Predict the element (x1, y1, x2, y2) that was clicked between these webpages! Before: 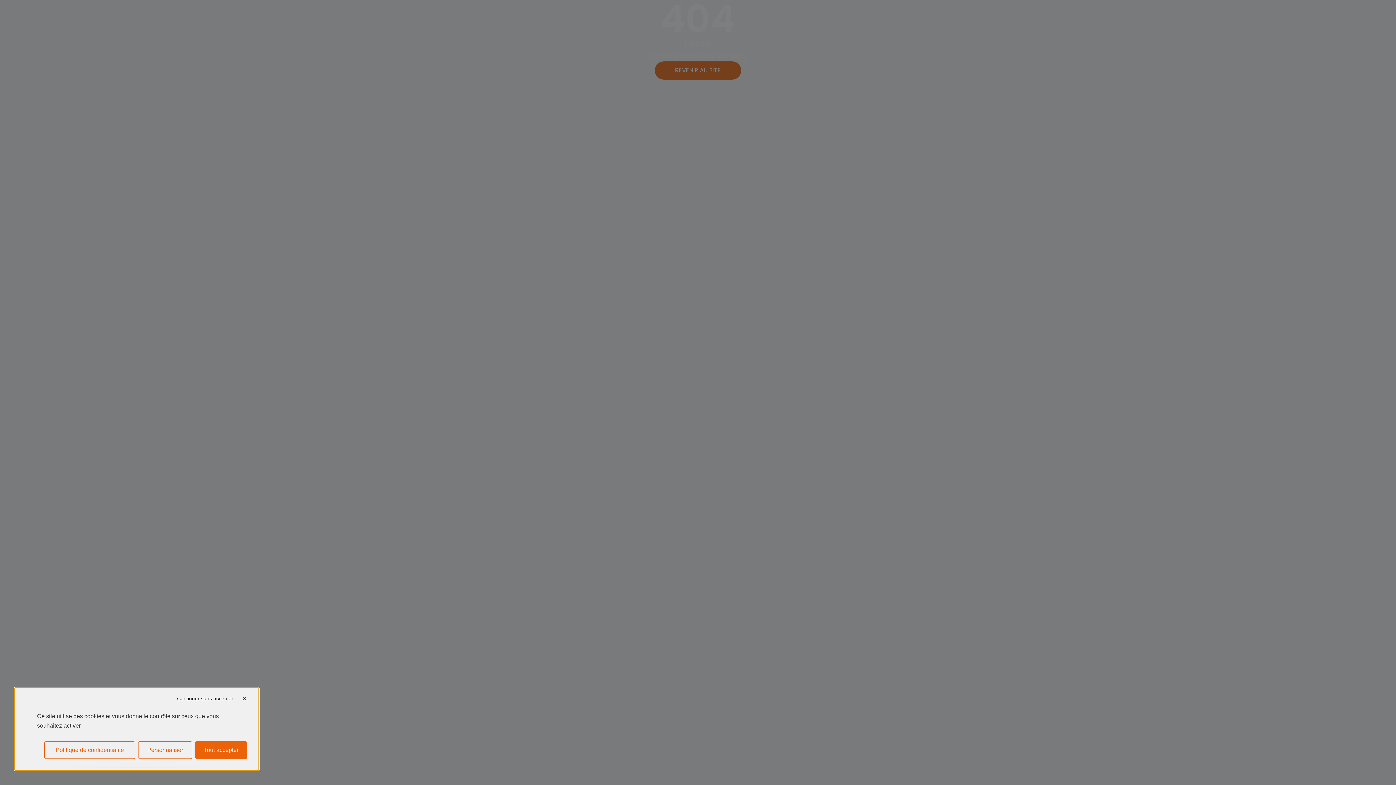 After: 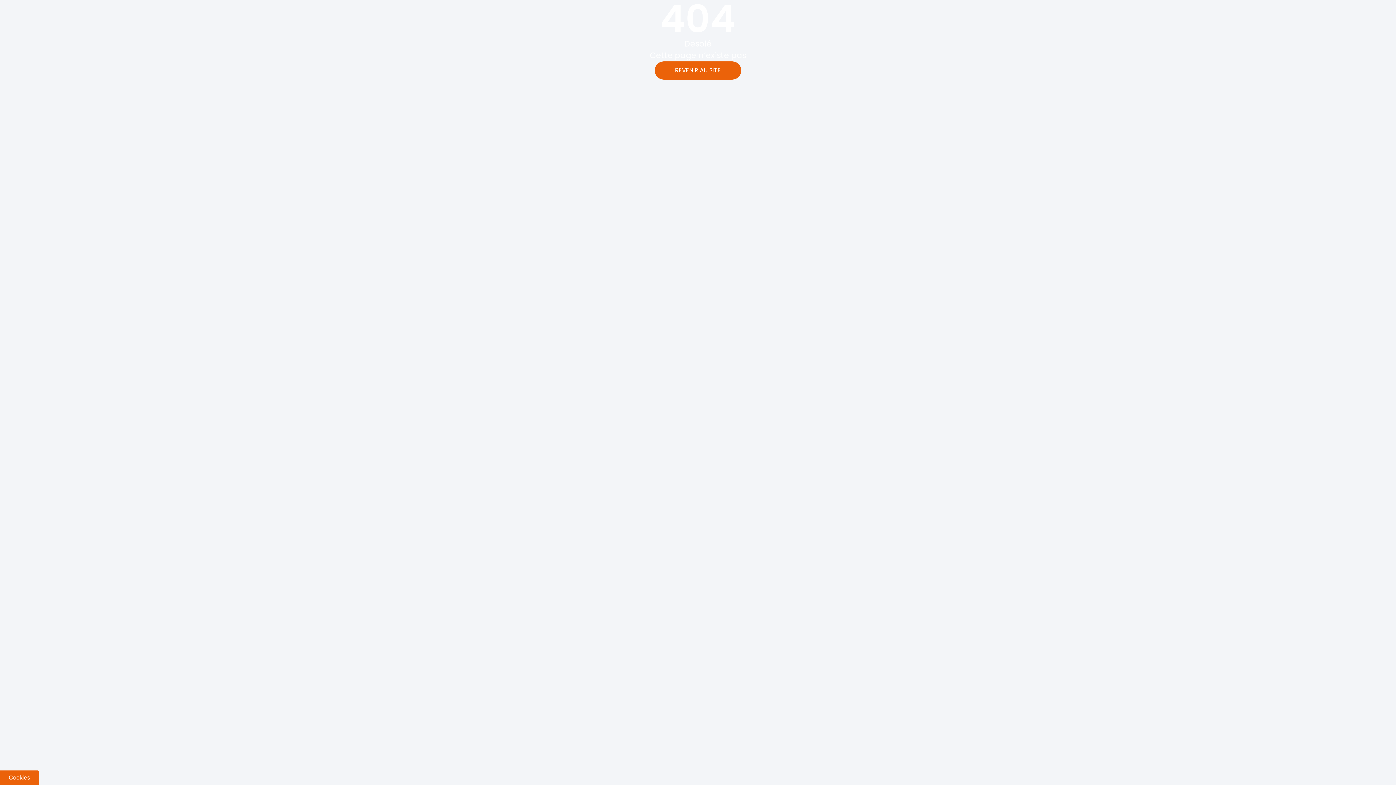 Action: label: Cookies : Continuer sans accepter bbox: (177, 691, 238, 706)